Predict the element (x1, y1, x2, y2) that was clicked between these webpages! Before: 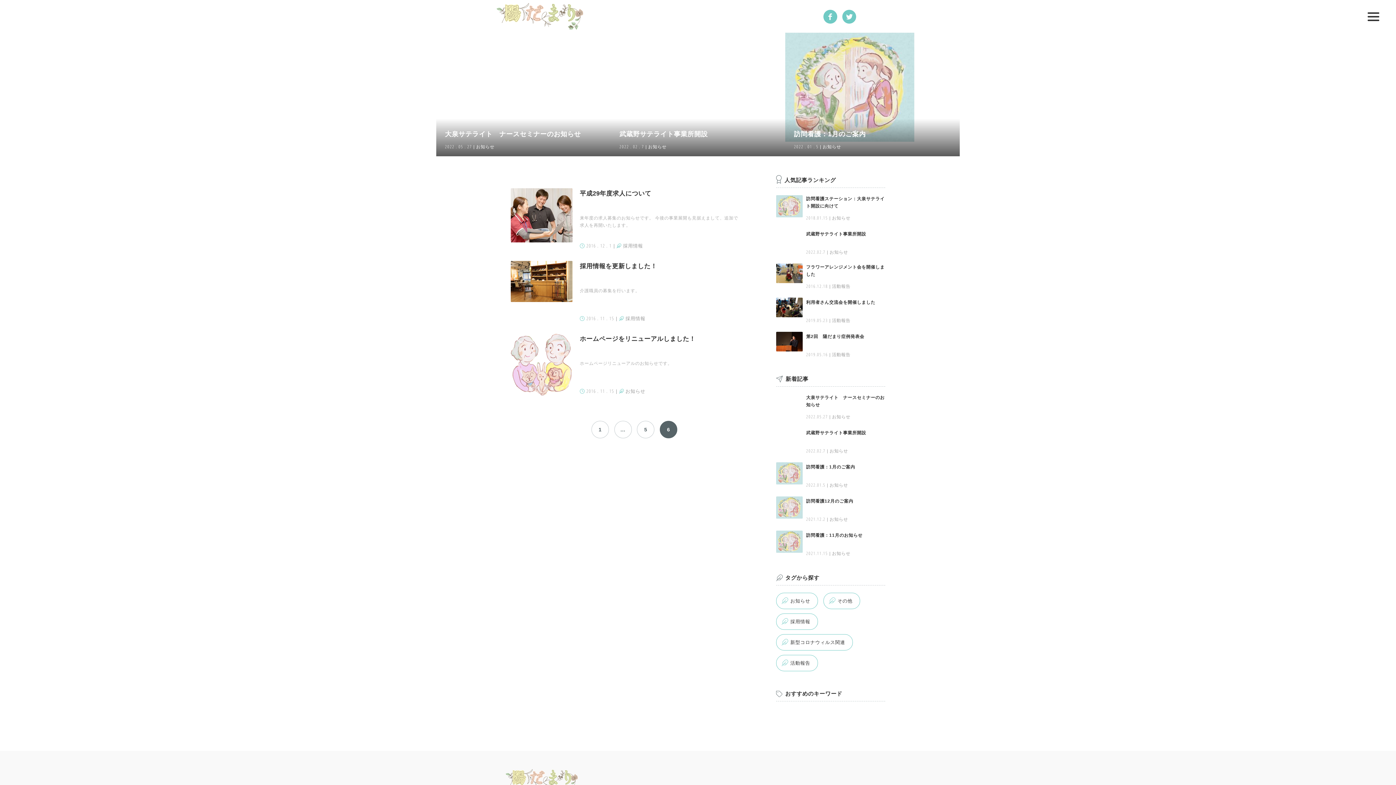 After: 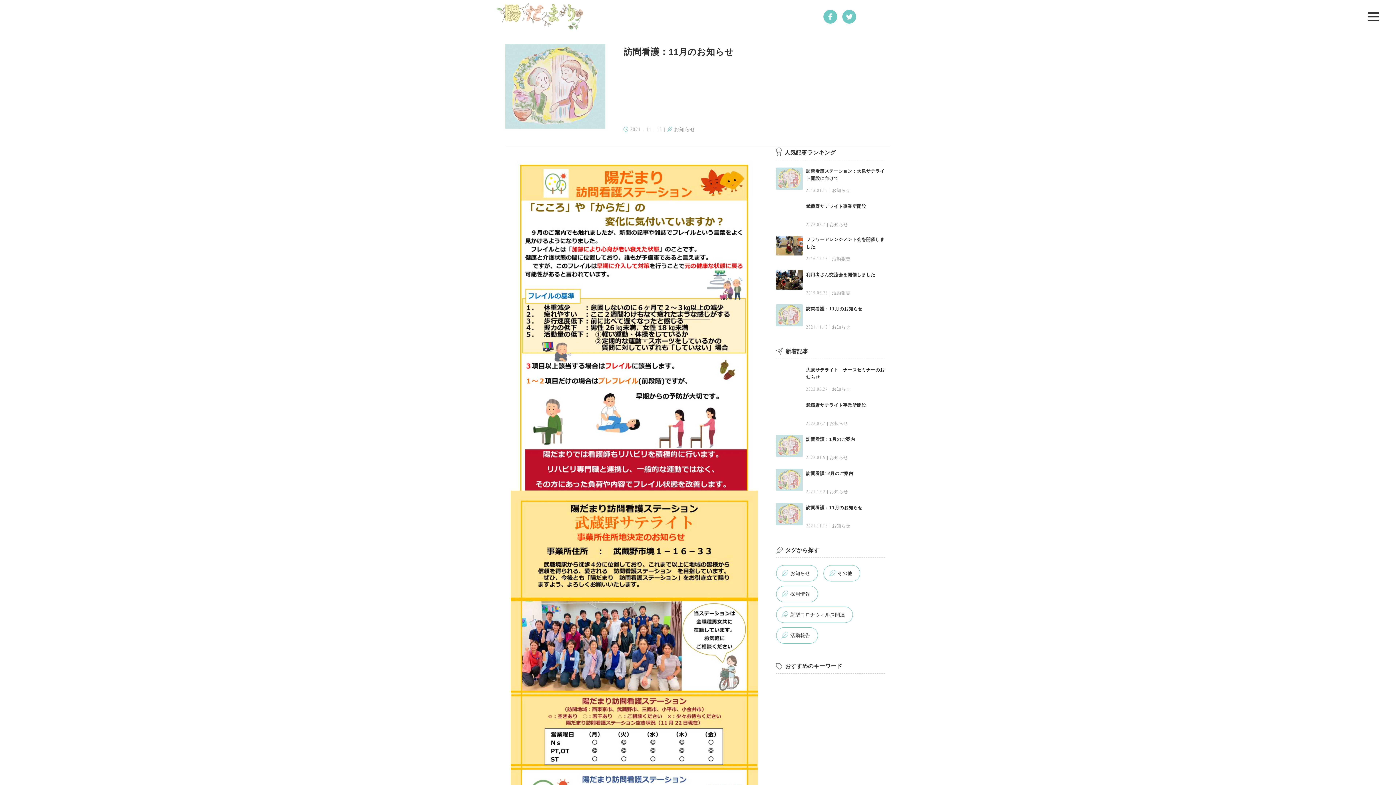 Action: bbox: (776, 530, 802, 556)